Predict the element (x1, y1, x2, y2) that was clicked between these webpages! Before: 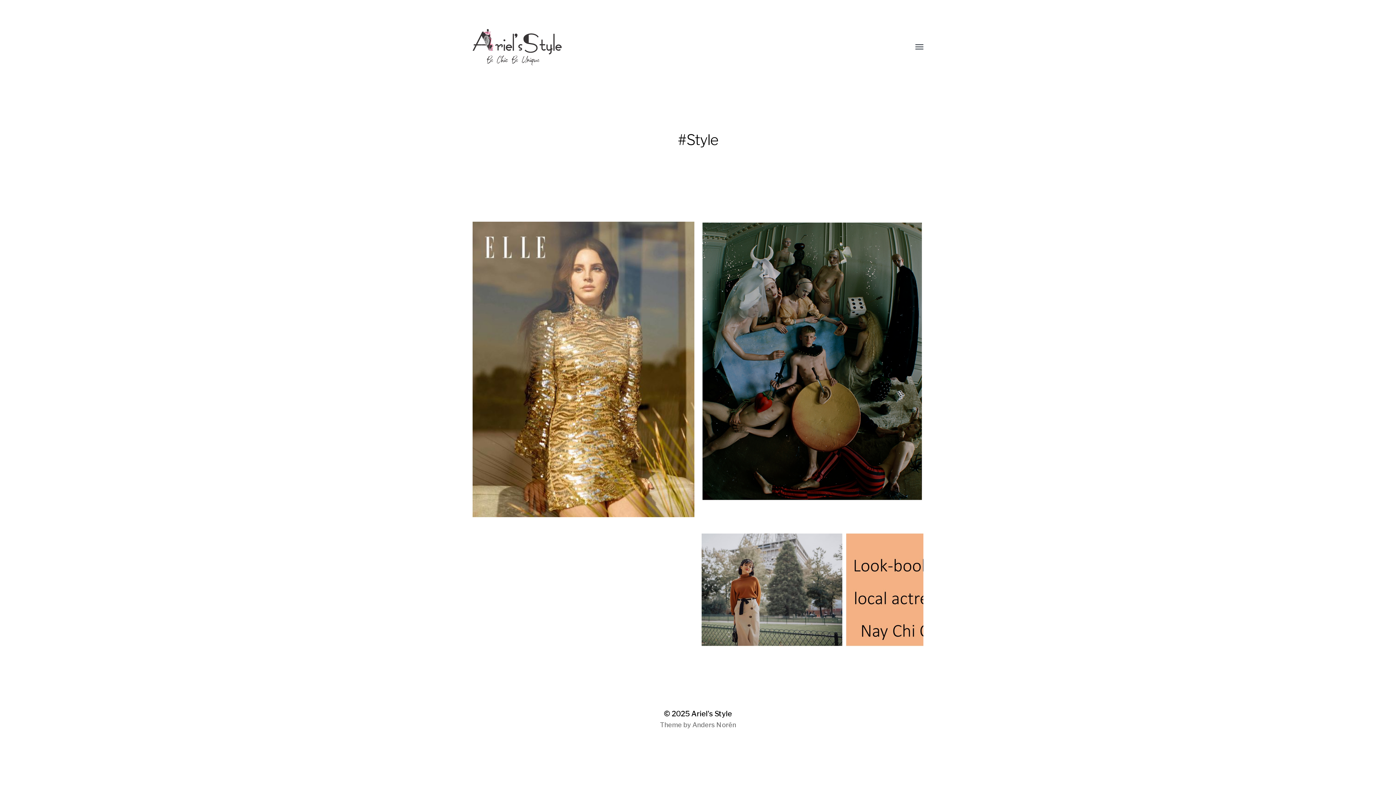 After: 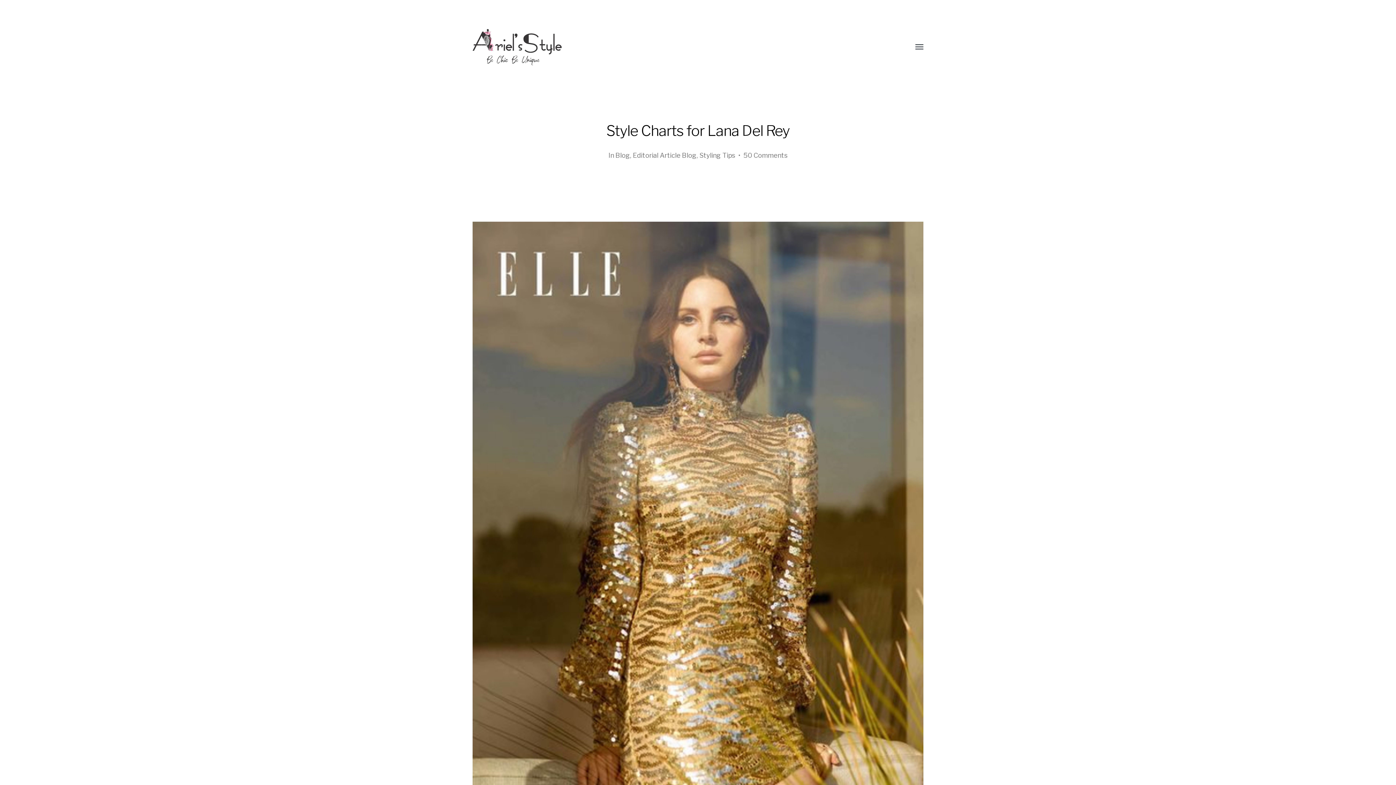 Action: bbox: (469, 218, 698, 521) label: Style Charts for Lana Del Rey